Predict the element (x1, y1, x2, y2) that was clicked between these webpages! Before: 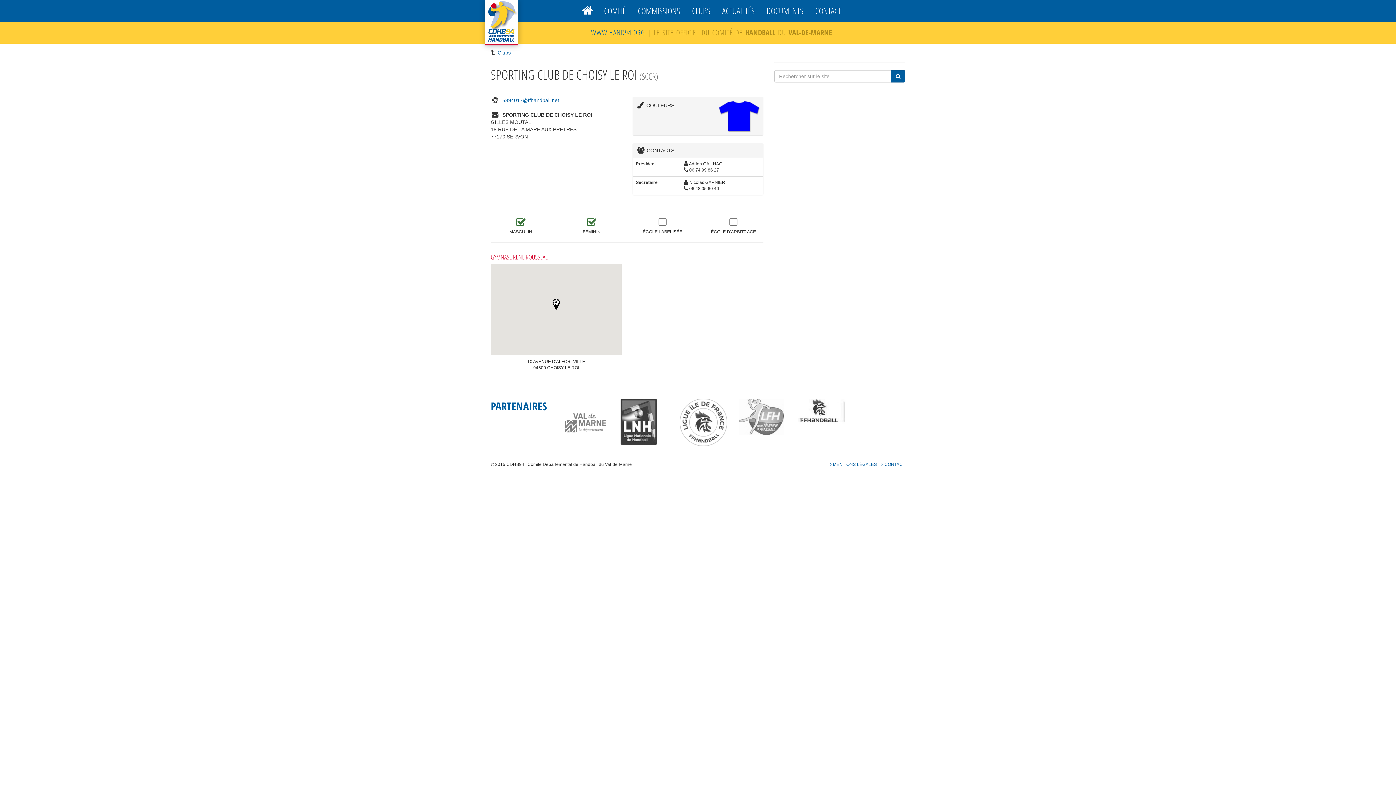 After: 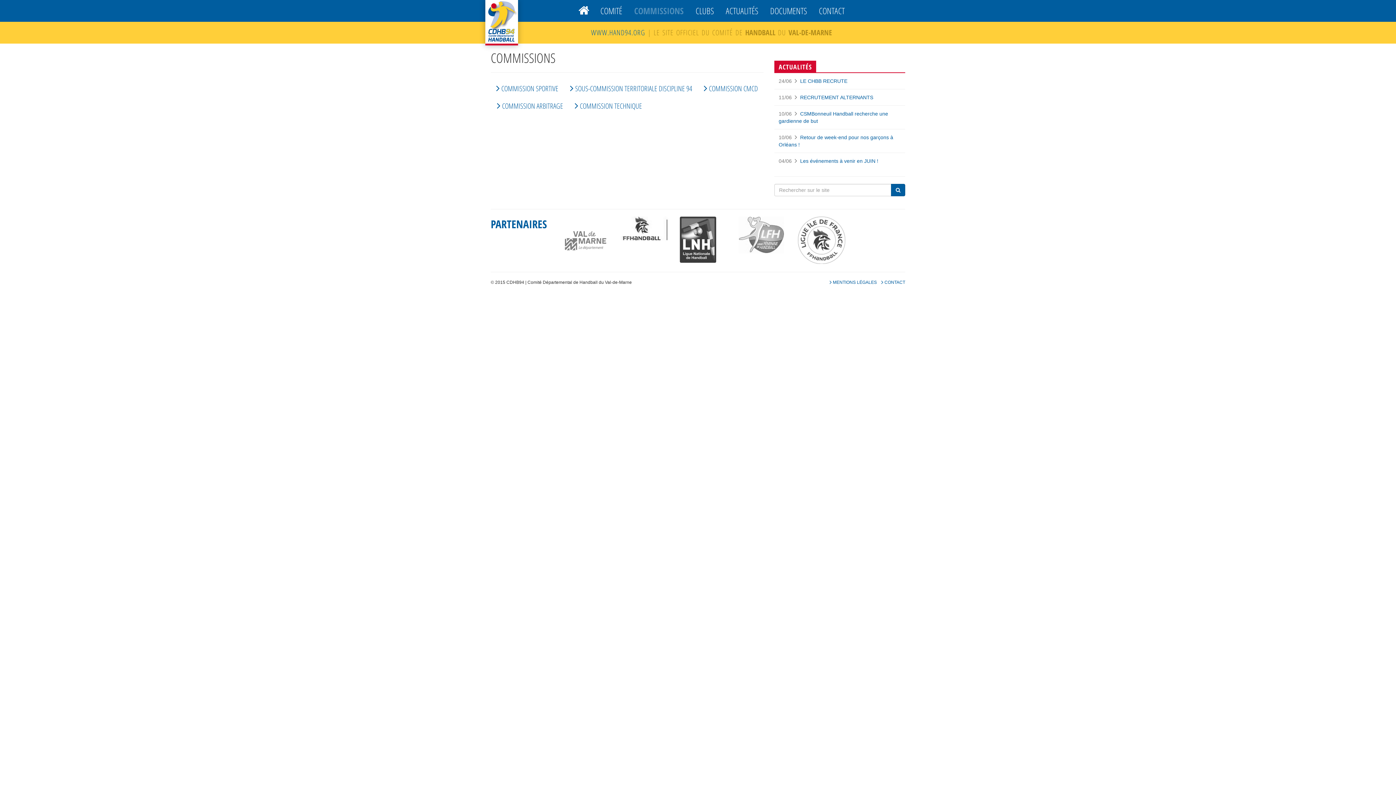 Action: label: COMMISSIONS bbox: (632, 0, 685, 21)